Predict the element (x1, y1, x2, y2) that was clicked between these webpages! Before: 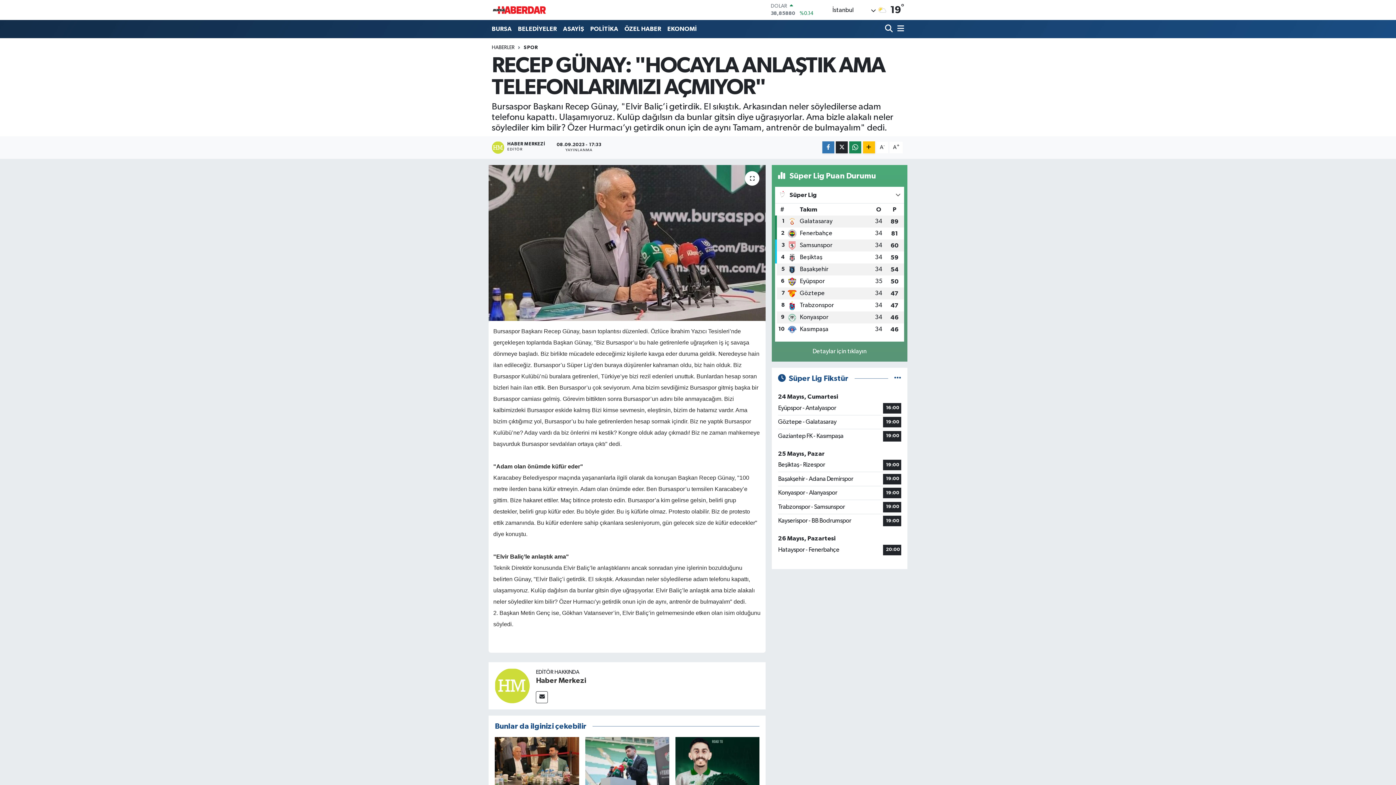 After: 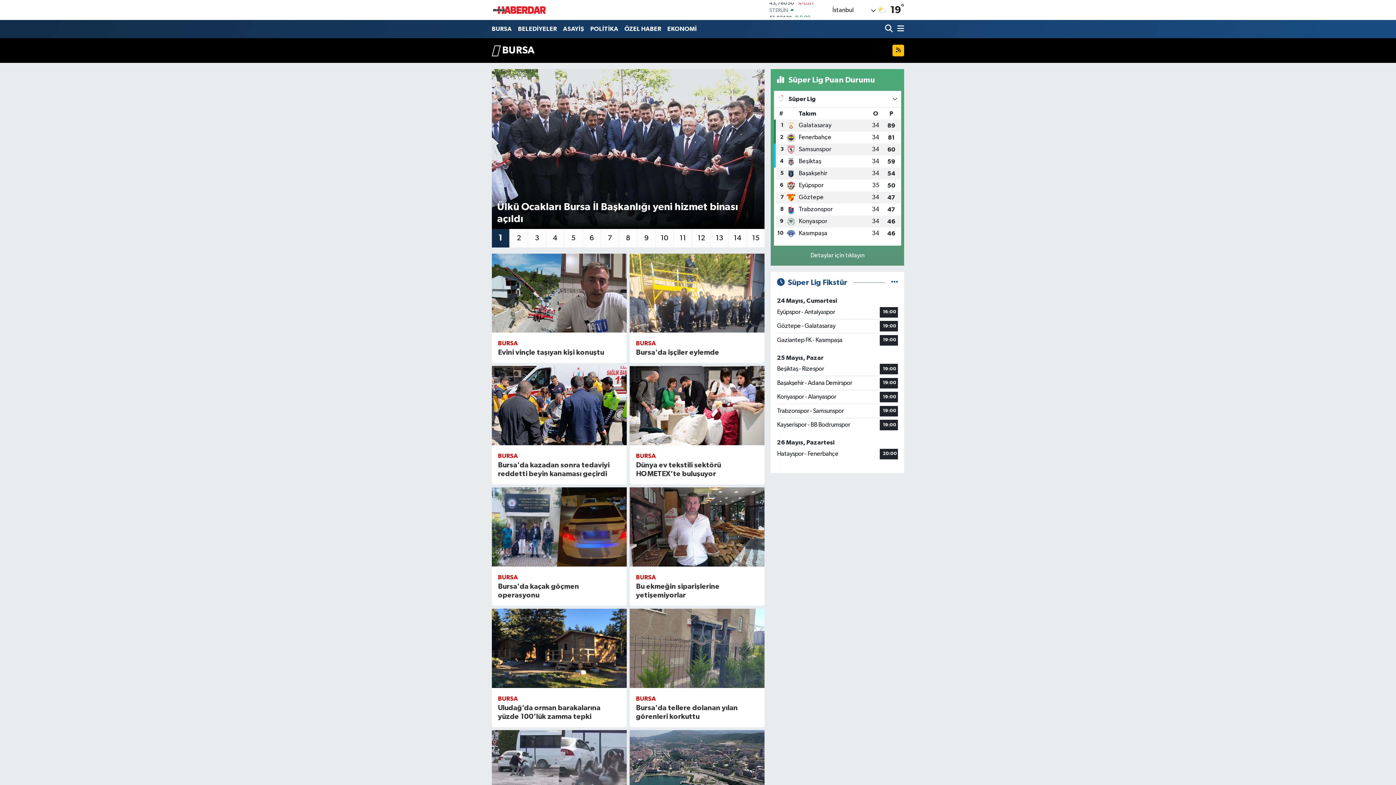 Action: bbox: (491, 21, 515, 36) label: BURSA